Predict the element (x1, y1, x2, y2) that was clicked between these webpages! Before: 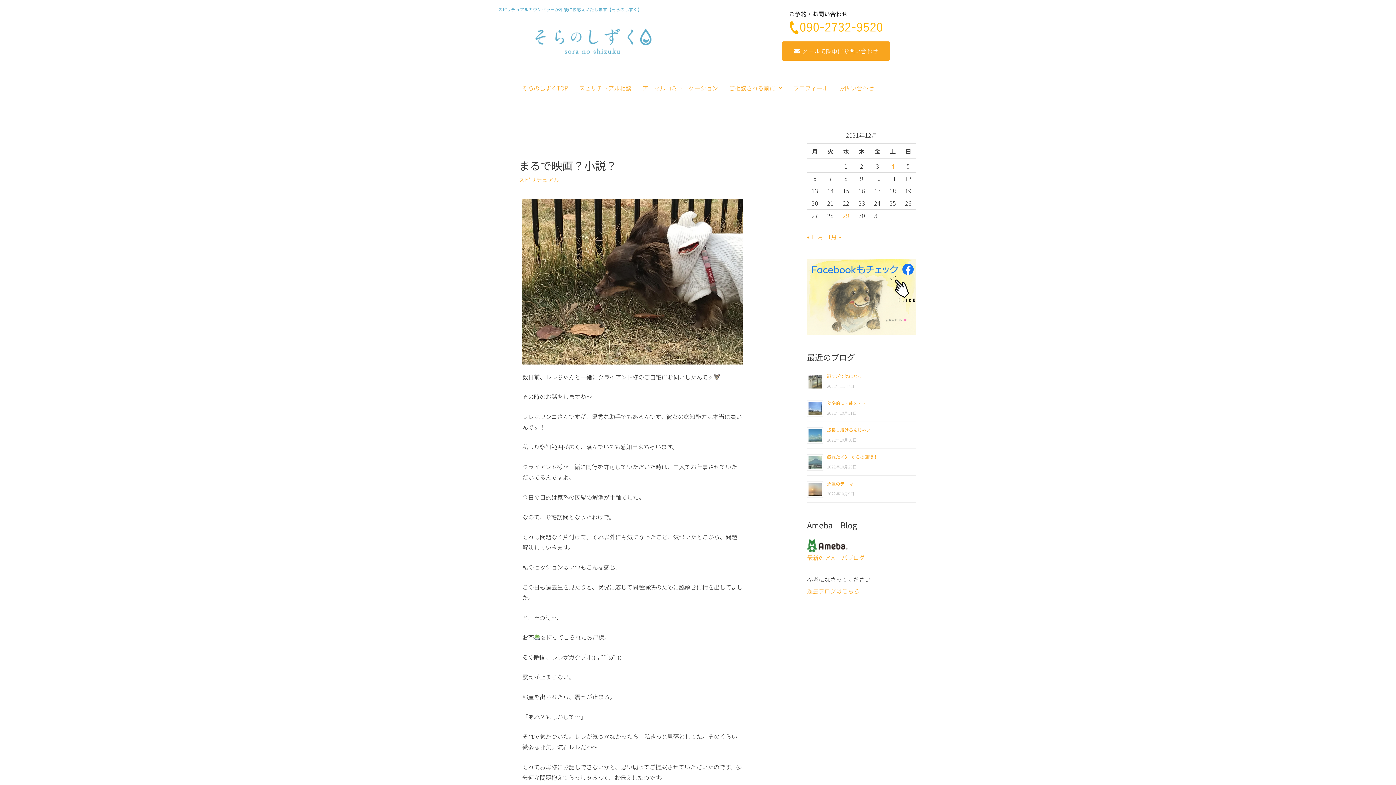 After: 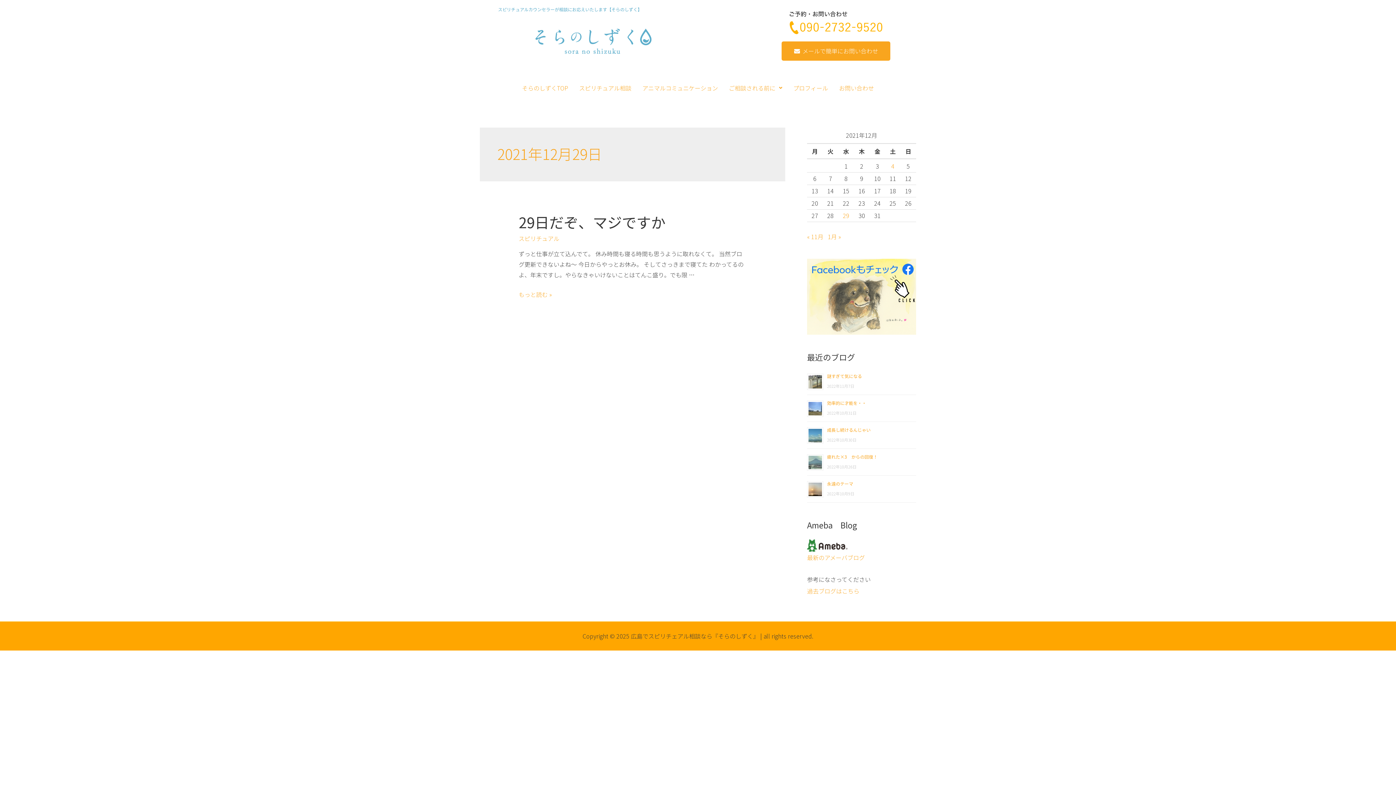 Action: label: 2021年12月29日 に投稿を公開 bbox: (843, 211, 849, 220)